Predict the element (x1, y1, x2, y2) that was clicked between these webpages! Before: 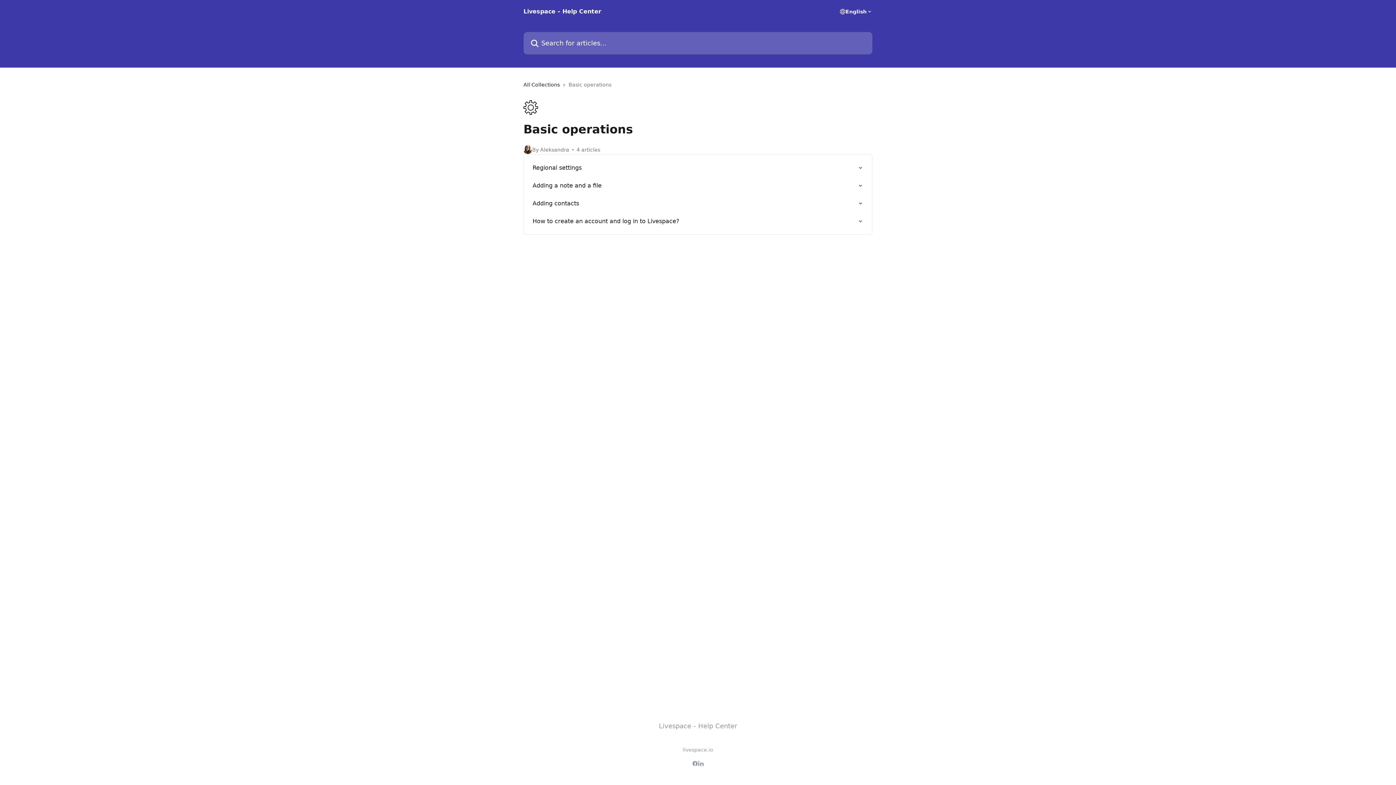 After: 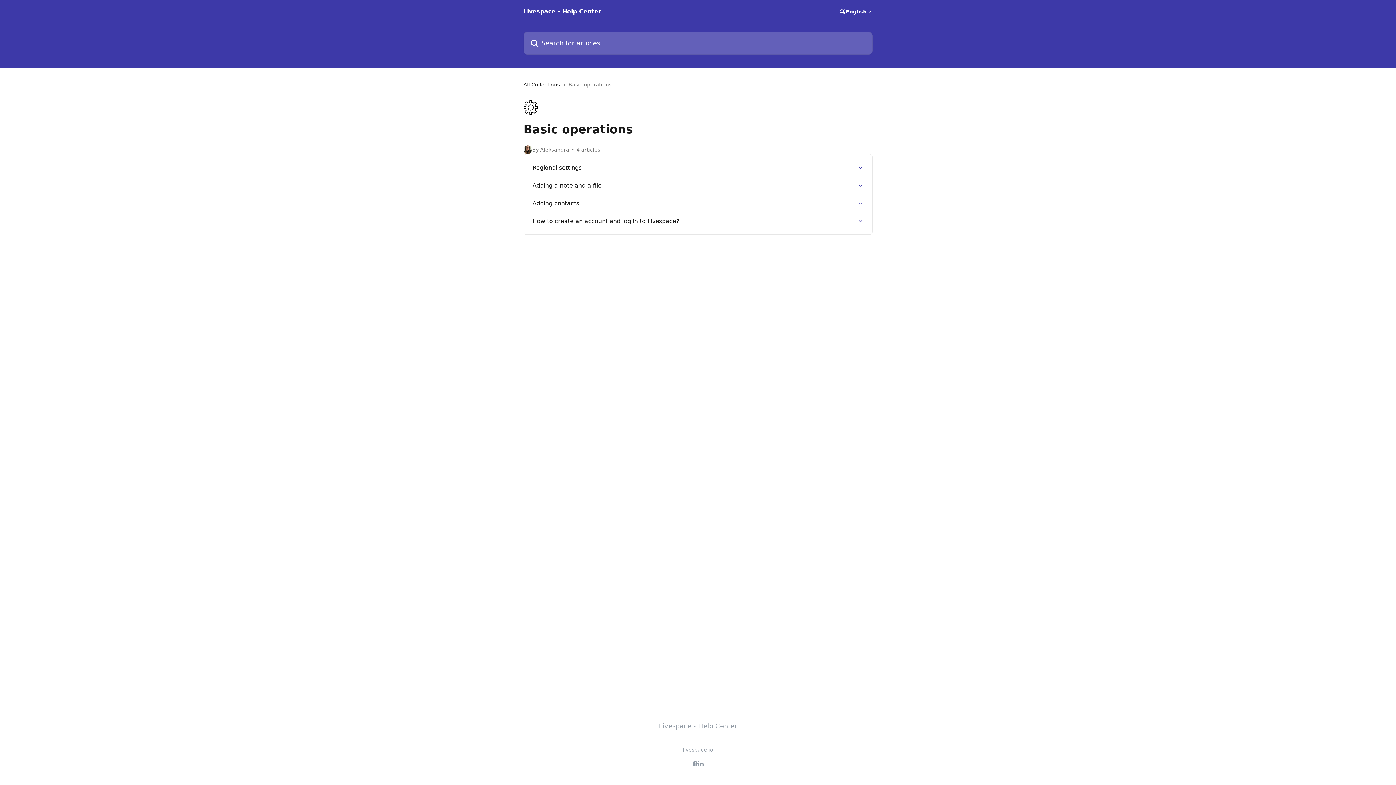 Action: bbox: (698, 761, 704, 766)